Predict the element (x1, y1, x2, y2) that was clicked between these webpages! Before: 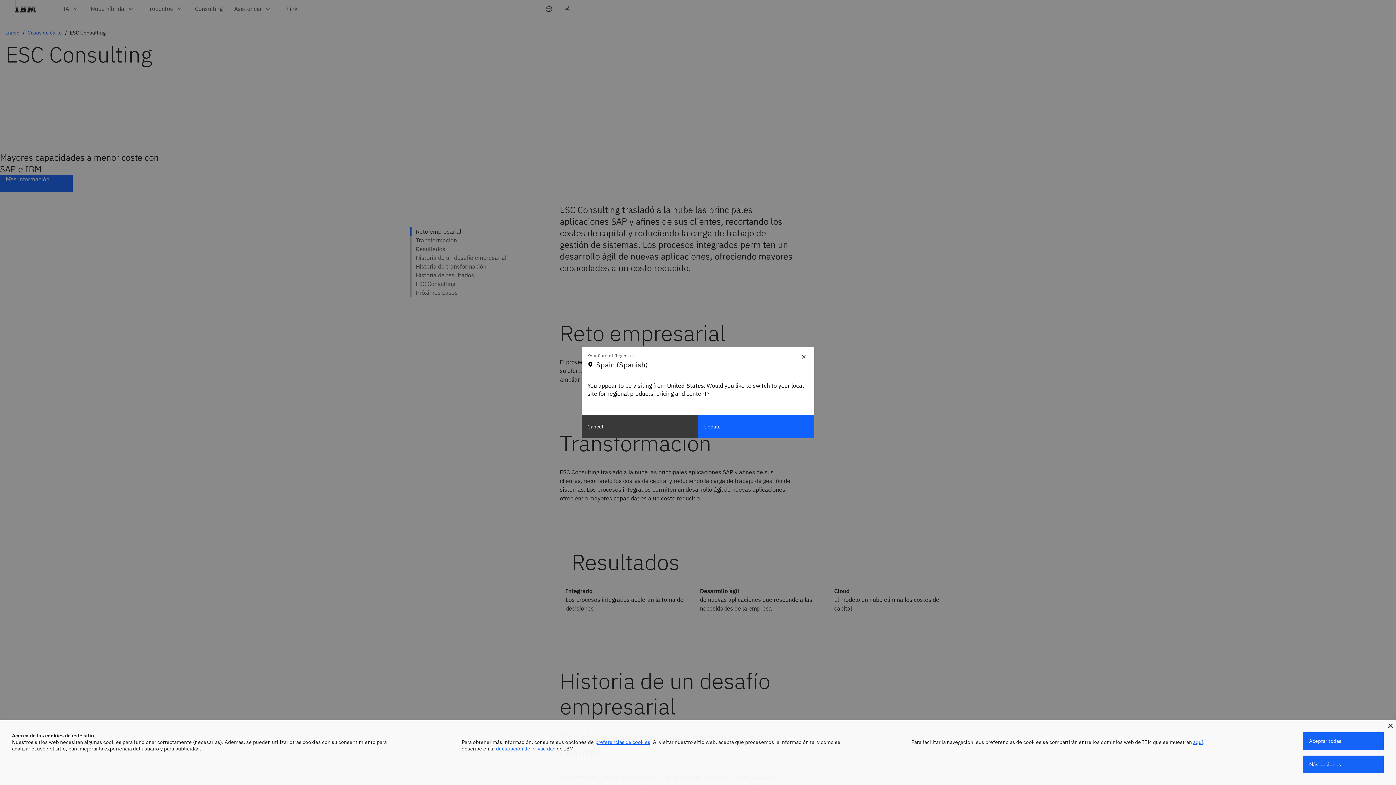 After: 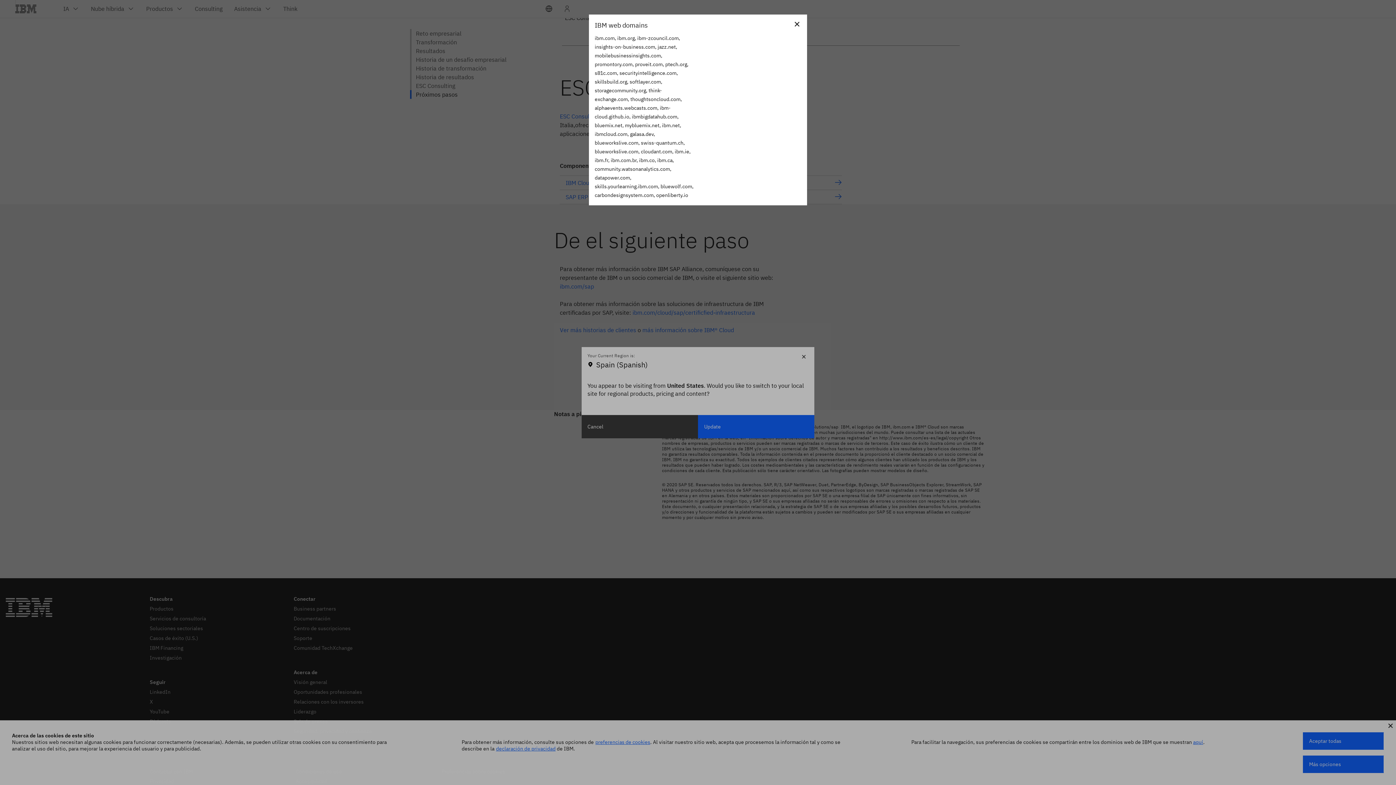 Action: bbox: (1193, 739, 1203, 745) label: aquí